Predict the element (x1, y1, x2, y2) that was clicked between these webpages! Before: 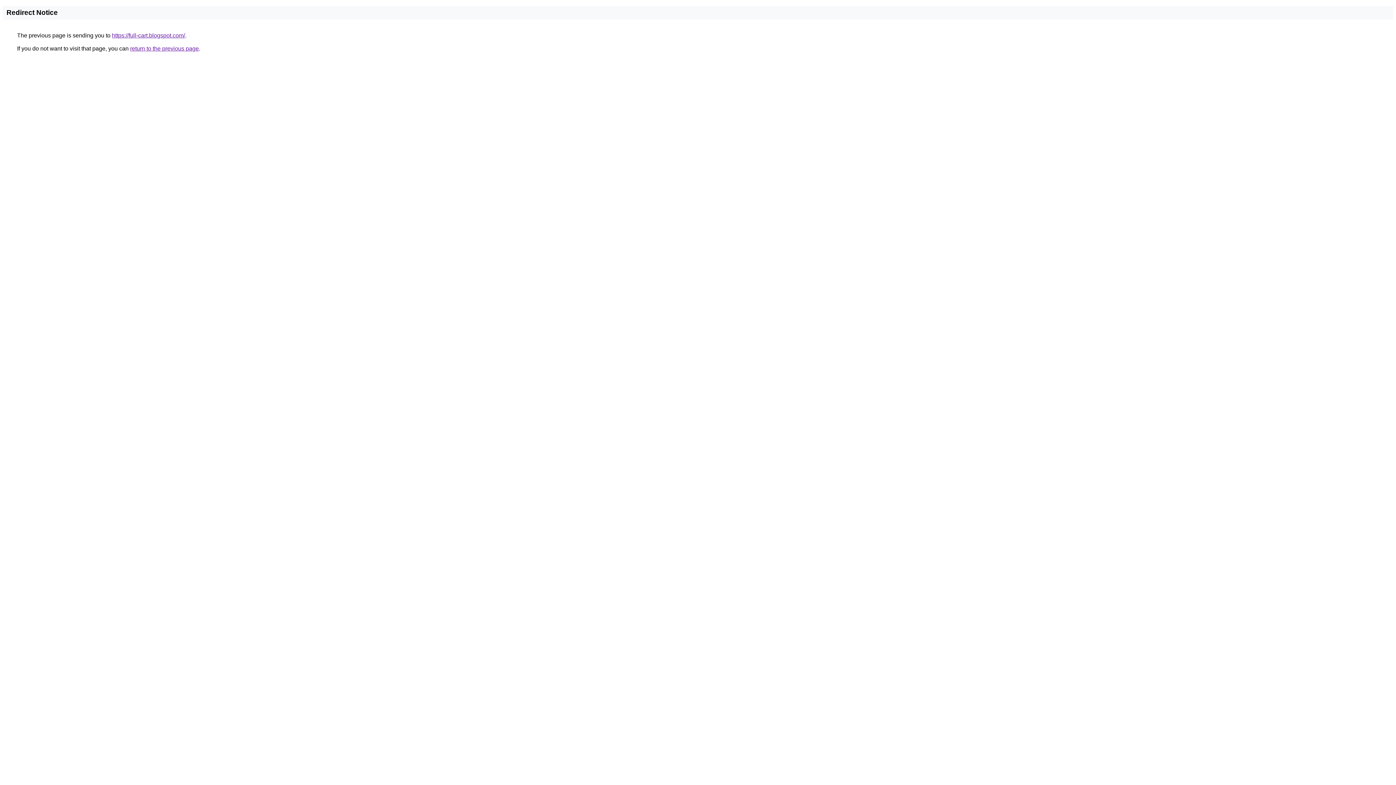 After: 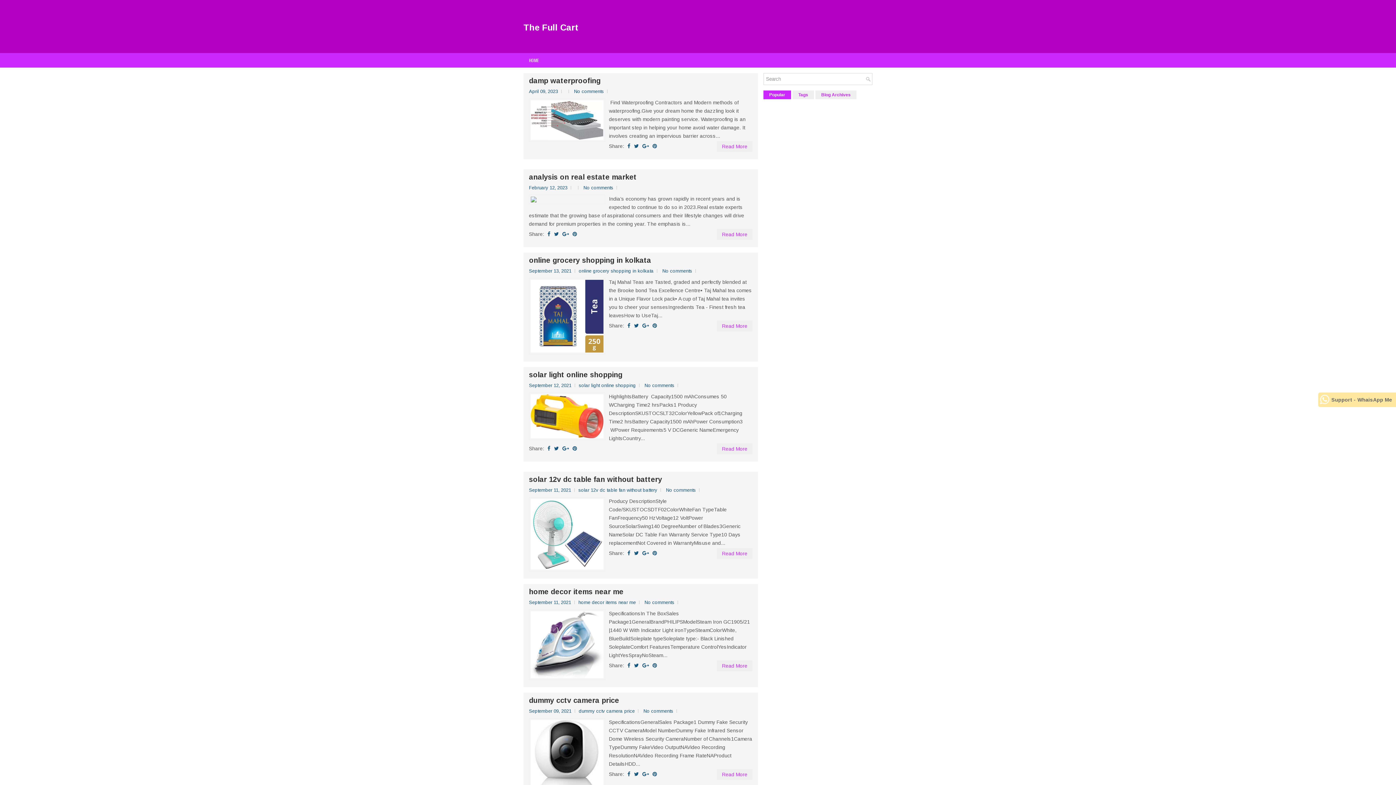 Action: bbox: (112, 32, 185, 38) label: https://full-cart.blogspot.com/